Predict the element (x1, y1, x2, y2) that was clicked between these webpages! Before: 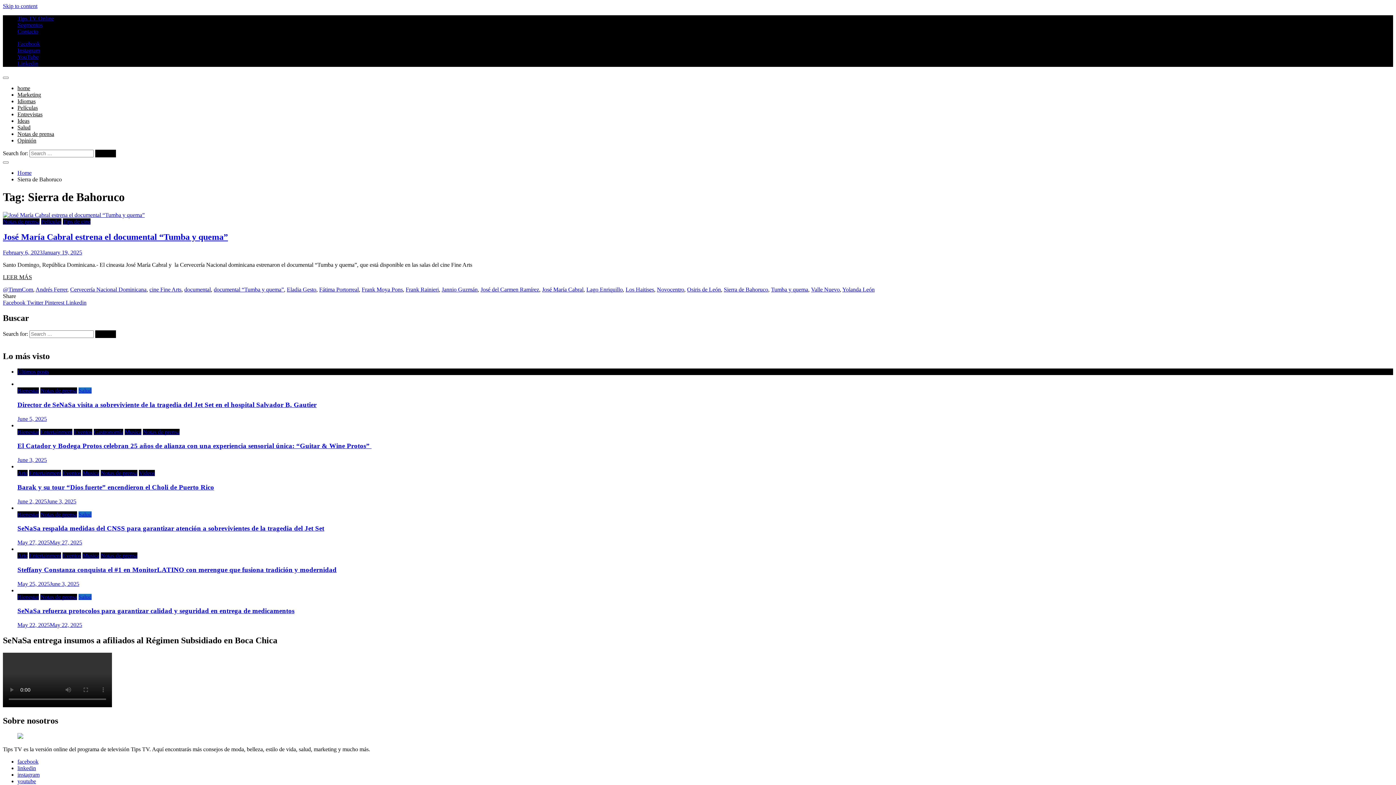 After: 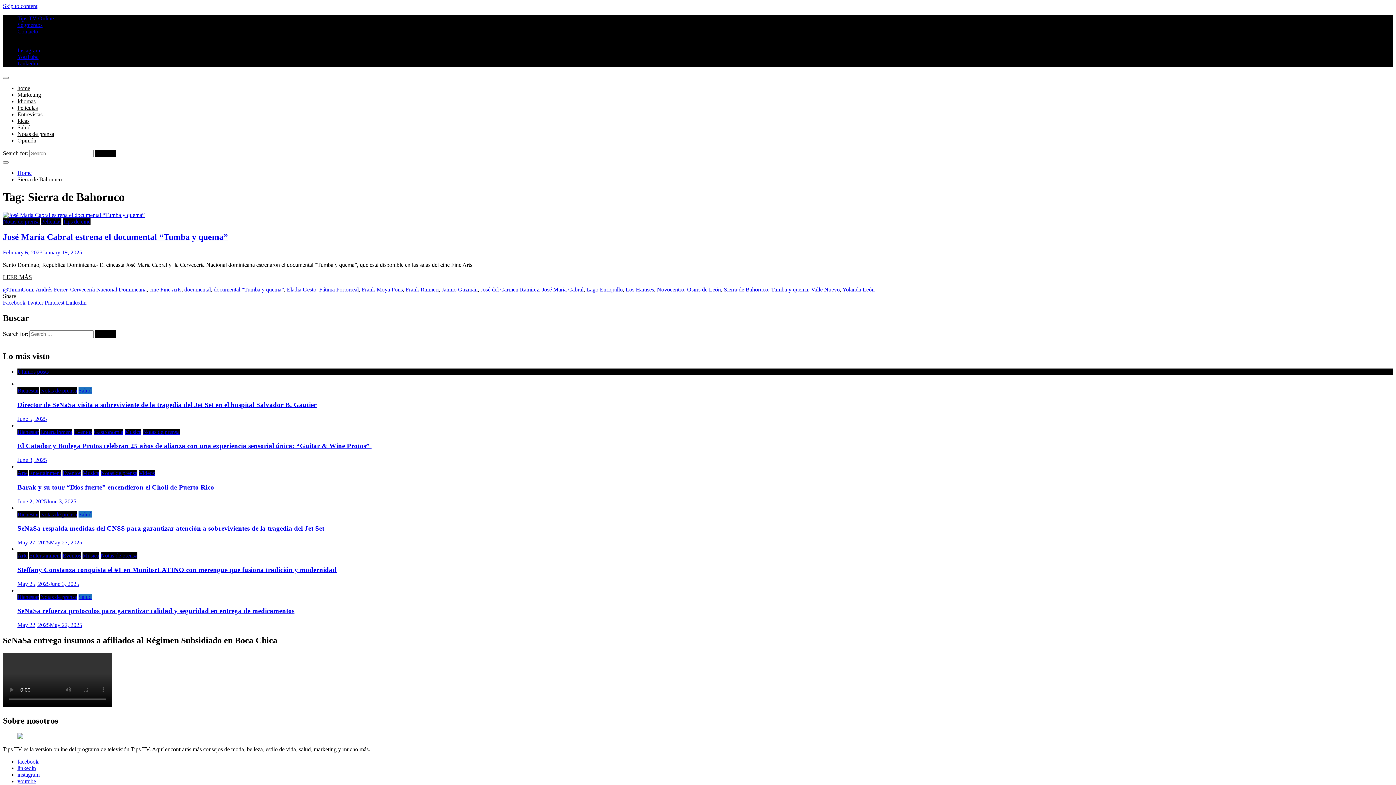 Action: label: Facebook bbox: (17, 40, 40, 46)